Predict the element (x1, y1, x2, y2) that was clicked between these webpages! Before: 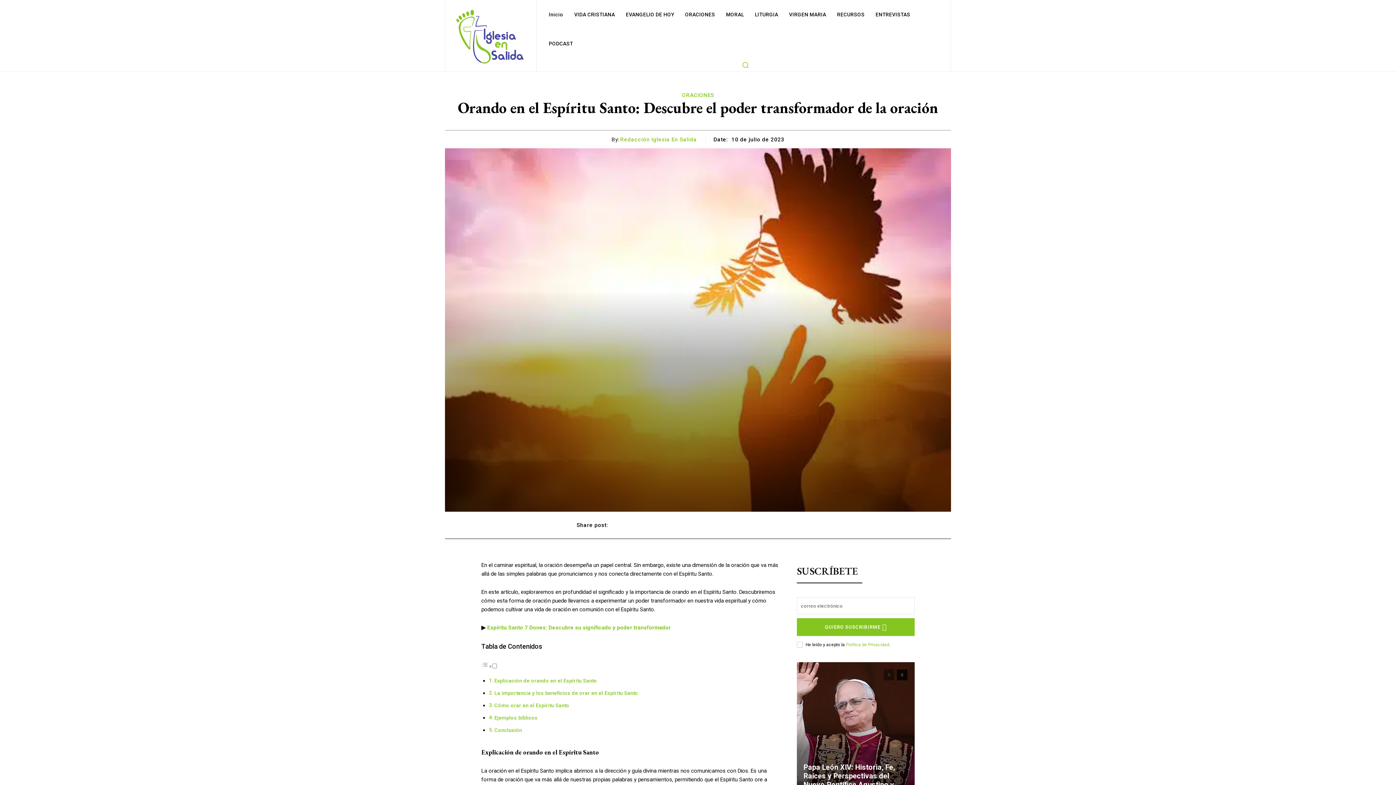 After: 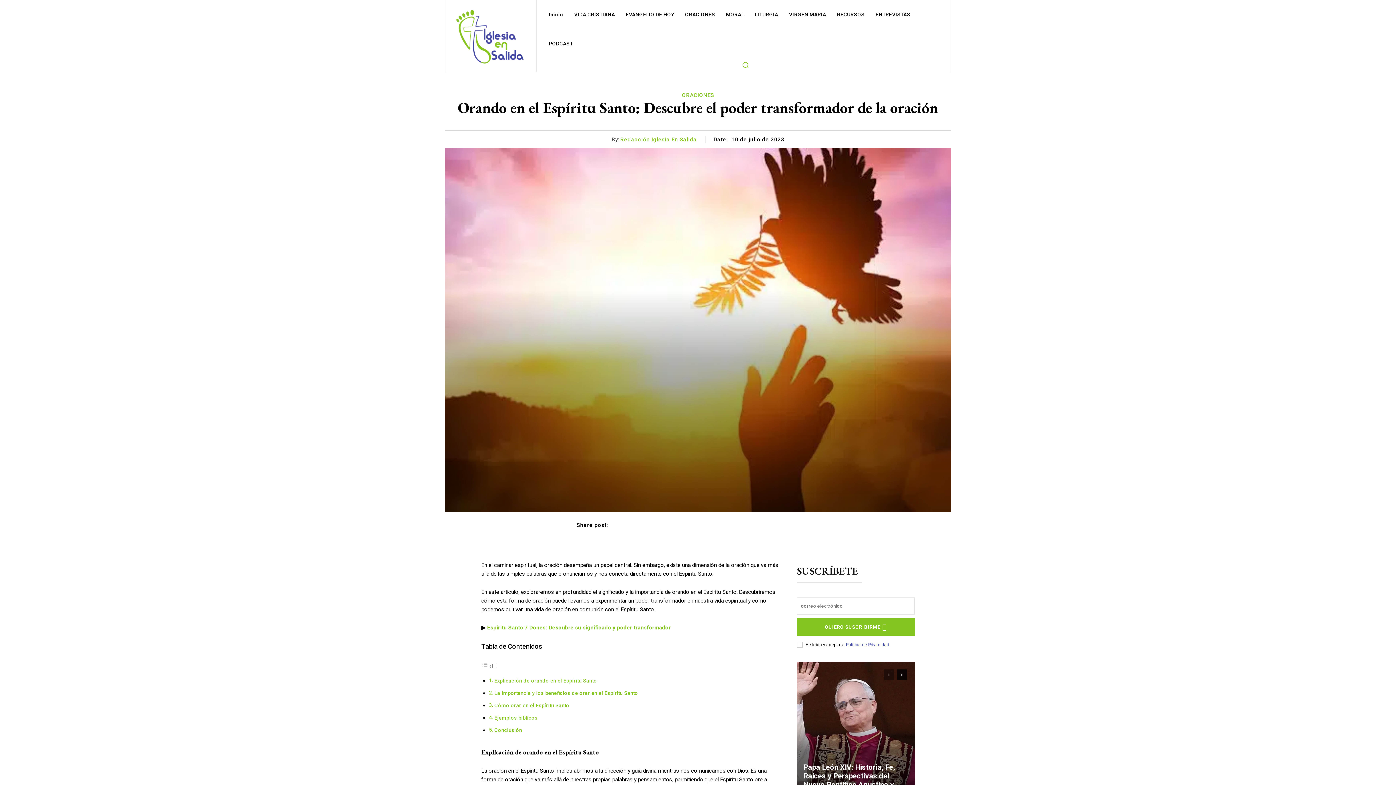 Action: bbox: (846, 642, 889, 647) label: Política de Privacidad